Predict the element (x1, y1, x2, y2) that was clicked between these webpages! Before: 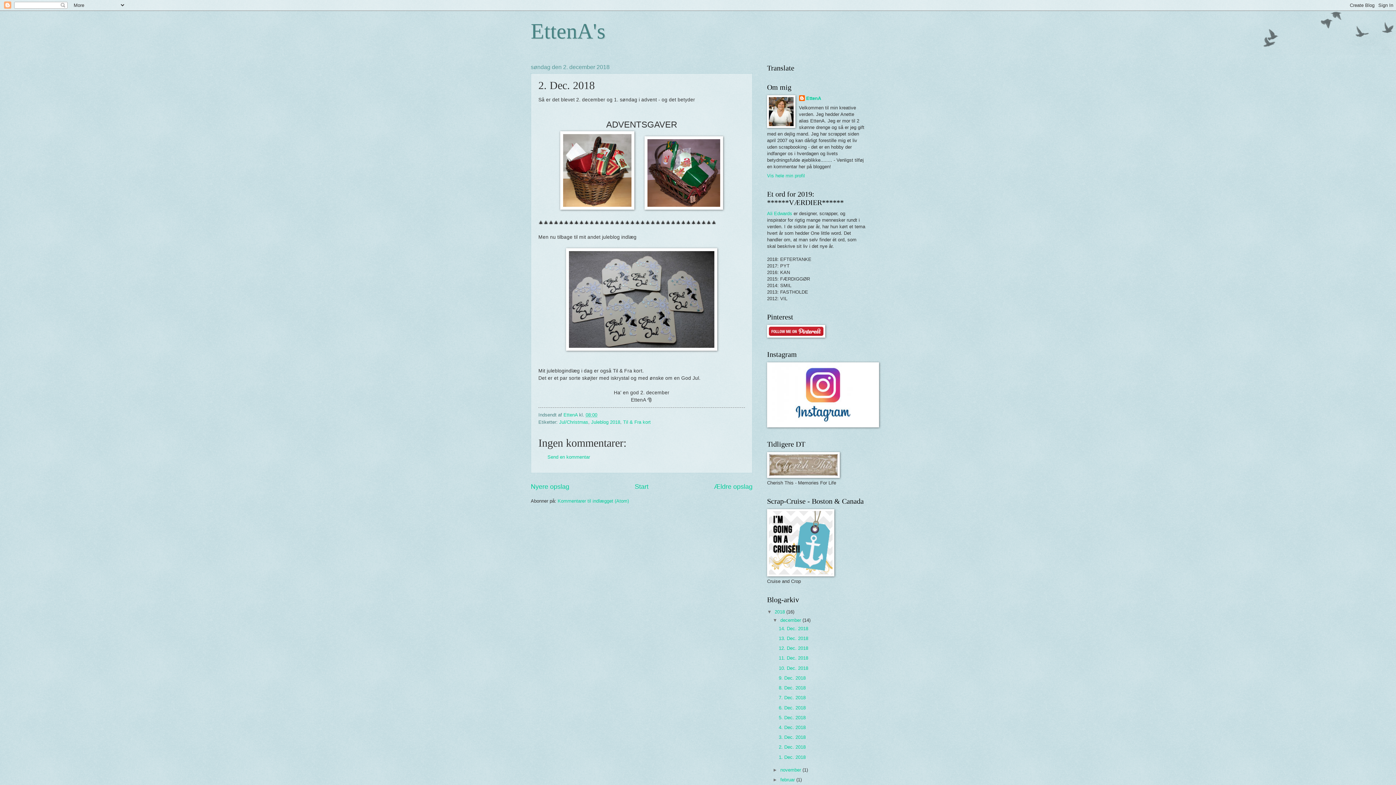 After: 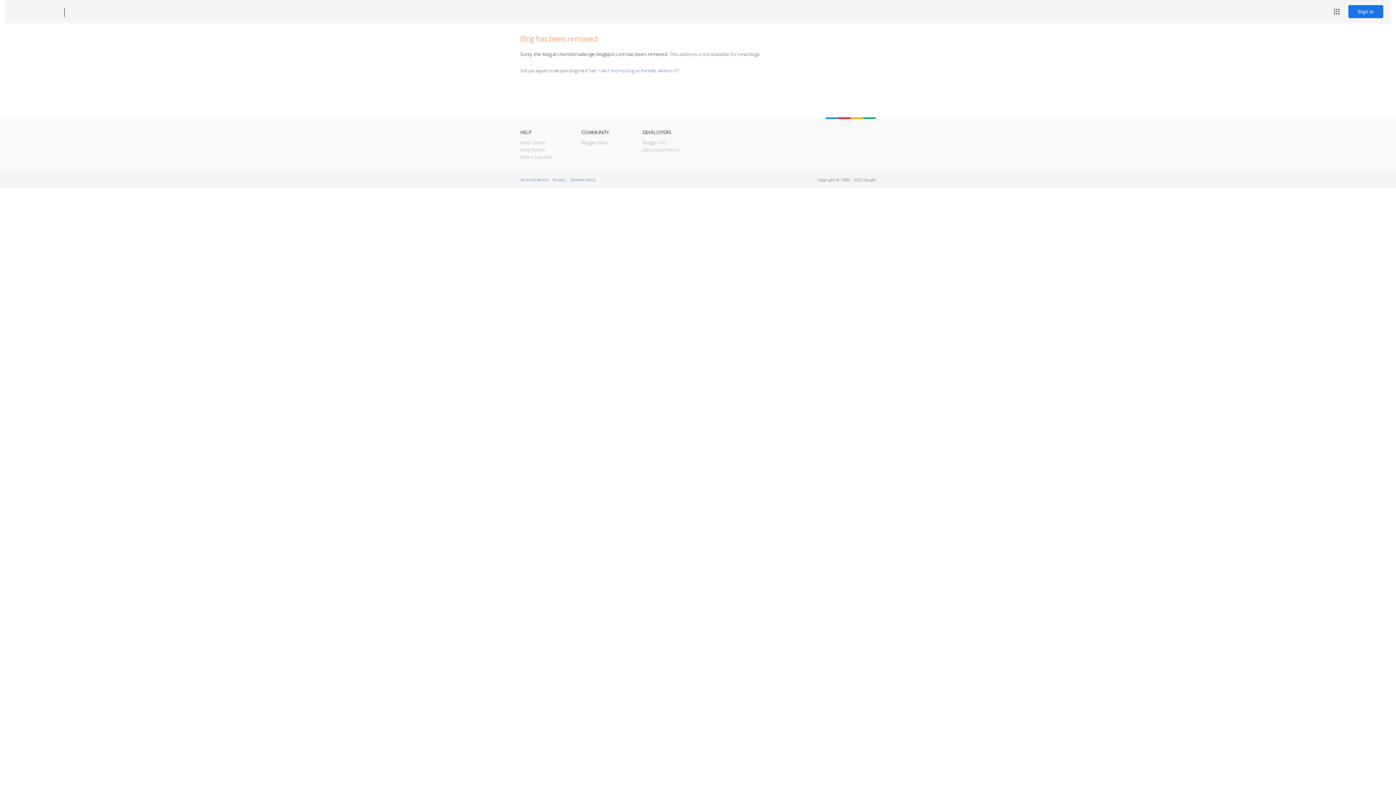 Action: bbox: (767, 473, 840, 479)